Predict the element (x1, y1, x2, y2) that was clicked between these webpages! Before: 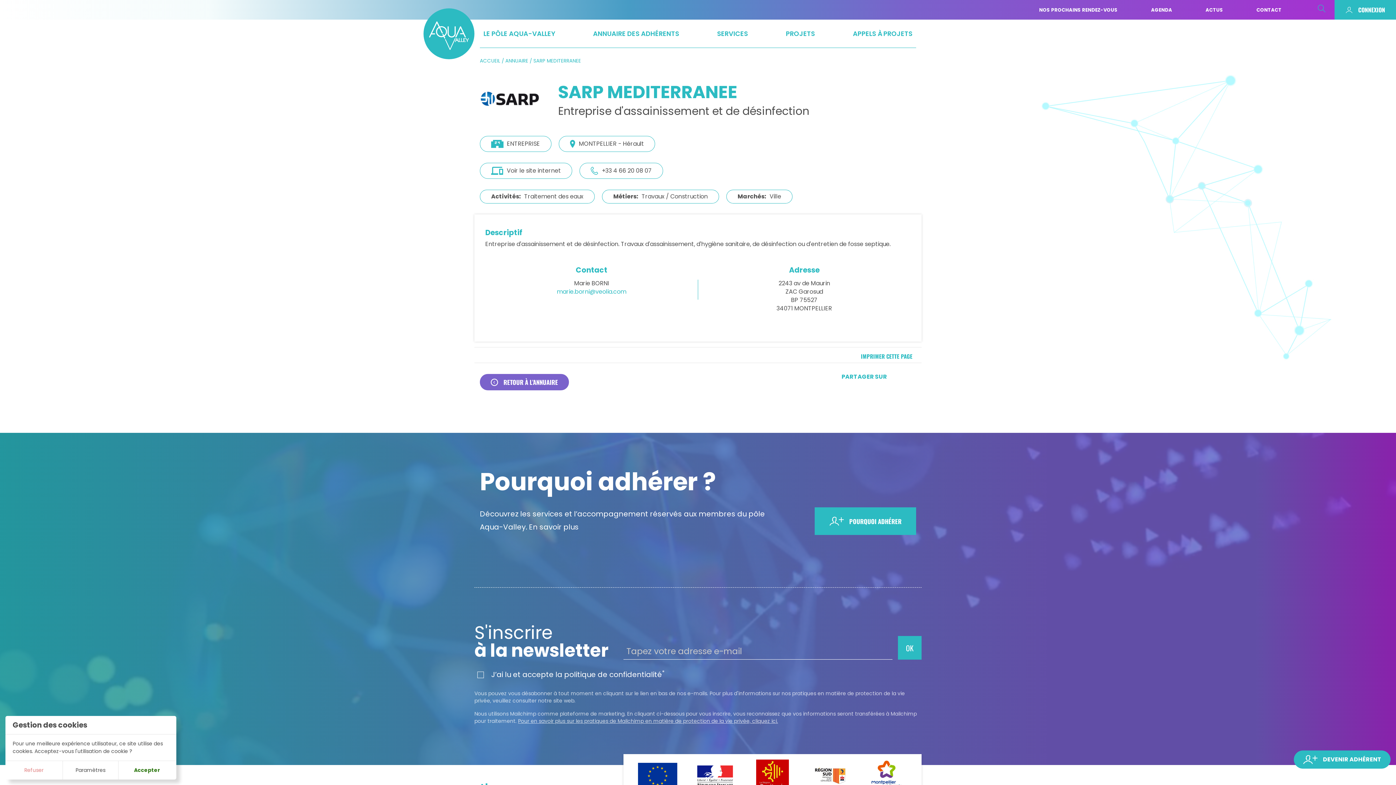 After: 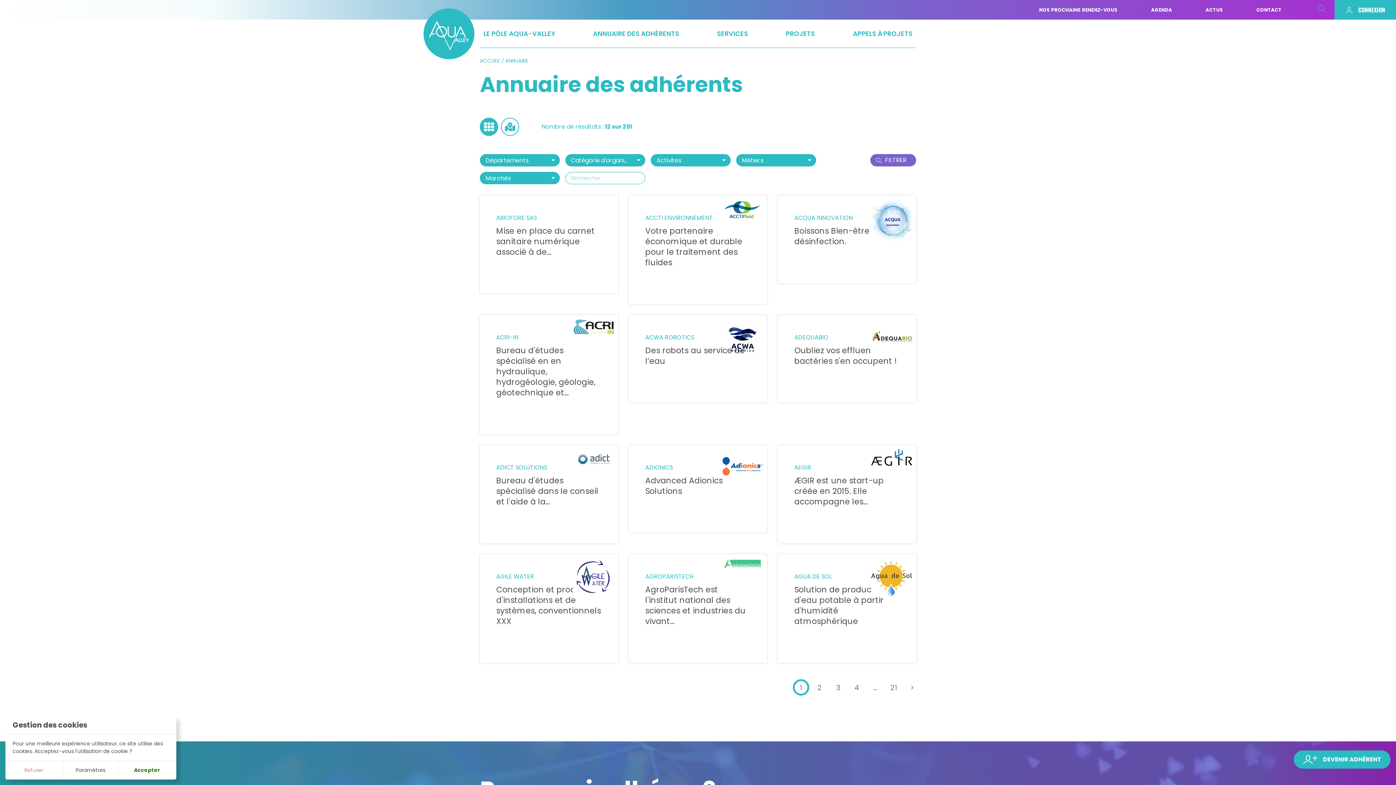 Action: bbox: (589, 26, 683, 40) label: ANNUAIRE DES ADHÉRENTS